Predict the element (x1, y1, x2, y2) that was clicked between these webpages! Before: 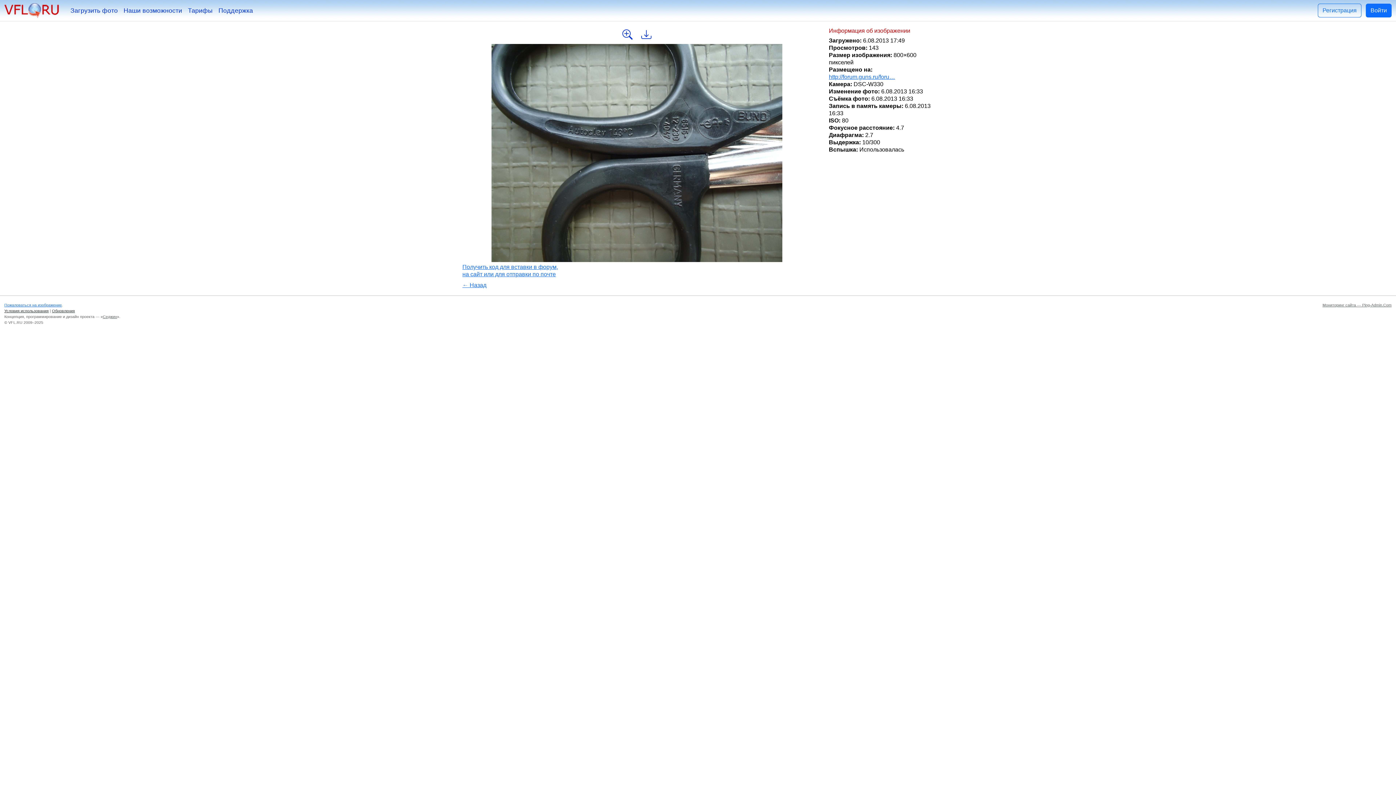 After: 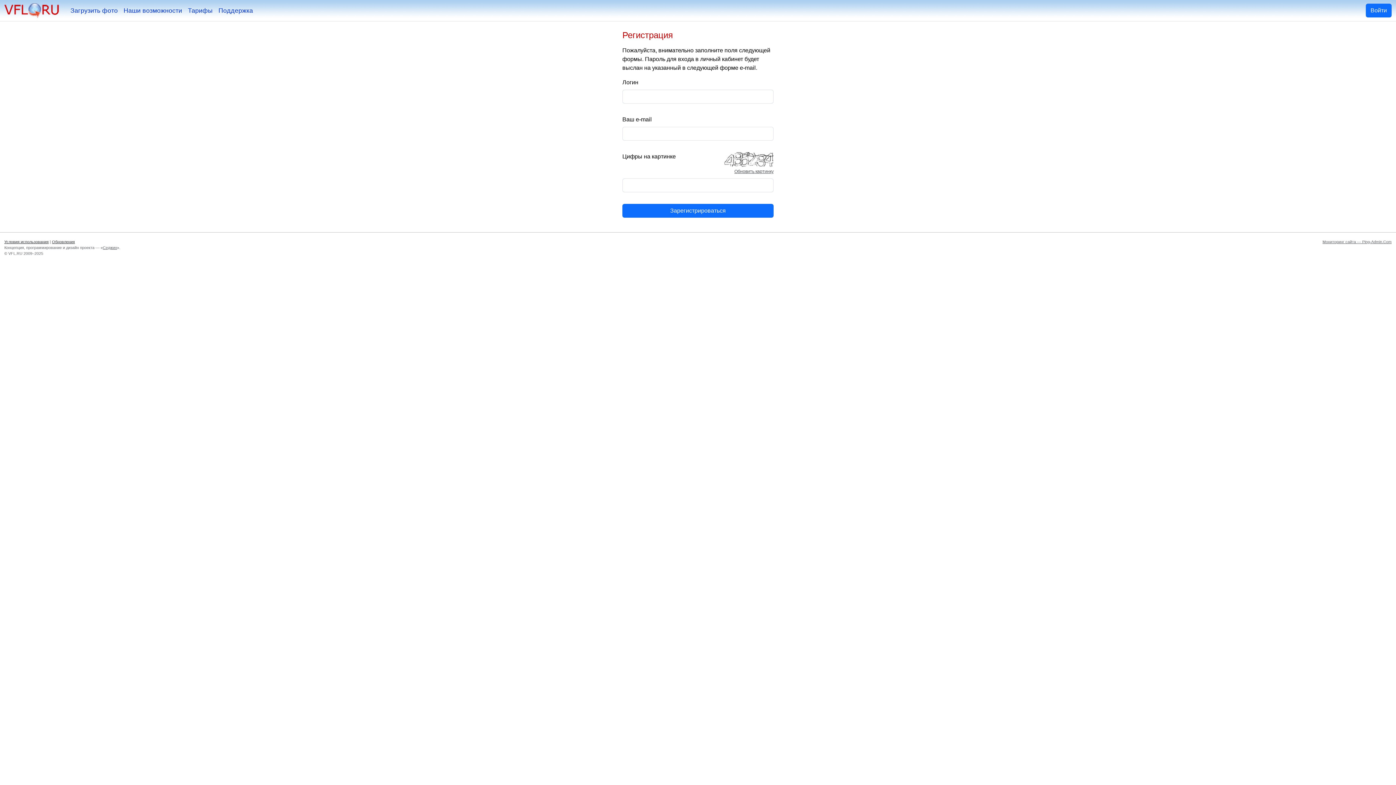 Action: label: Регистрация bbox: (1318, 3, 1361, 17)